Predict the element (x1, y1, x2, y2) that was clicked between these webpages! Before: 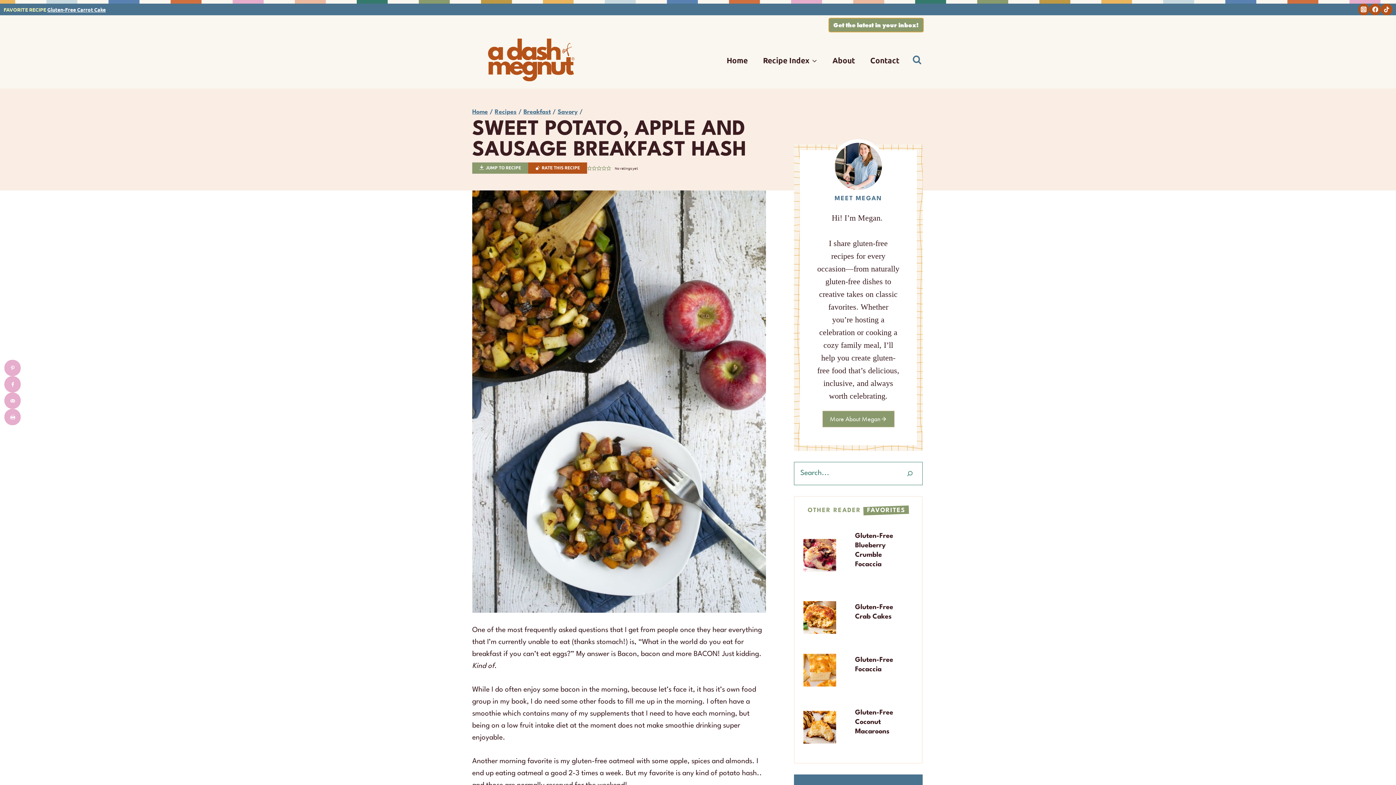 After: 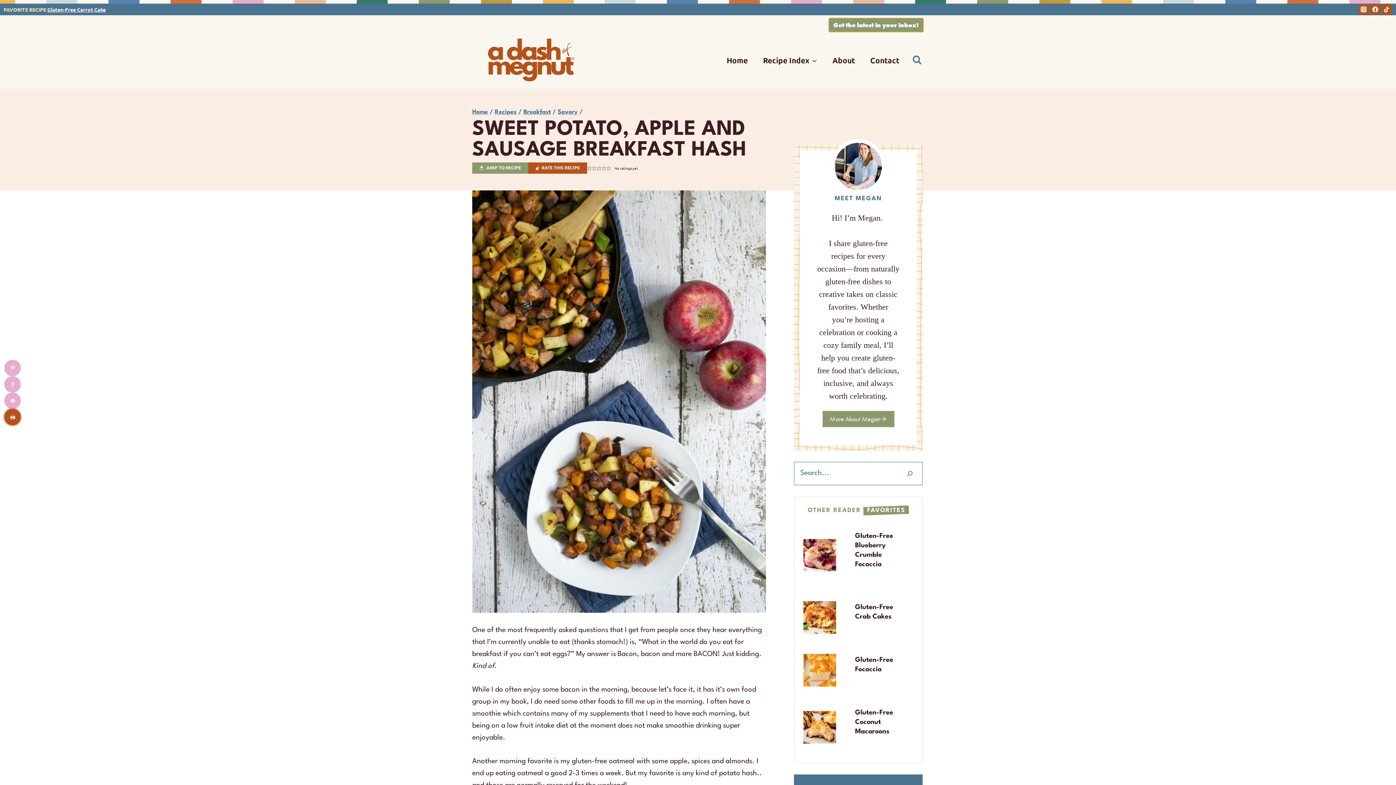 Action: bbox: (4, 409, 20, 425) label: Print this webpage